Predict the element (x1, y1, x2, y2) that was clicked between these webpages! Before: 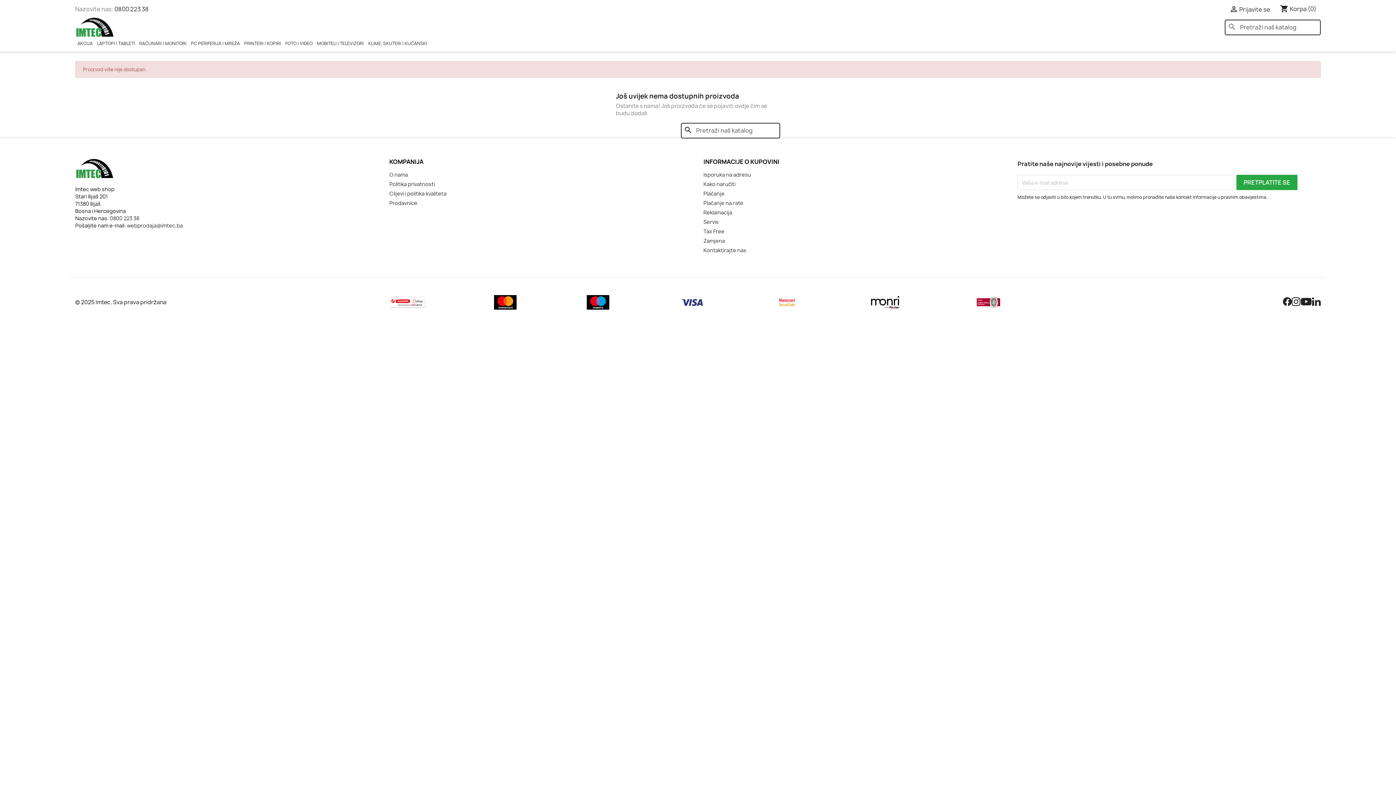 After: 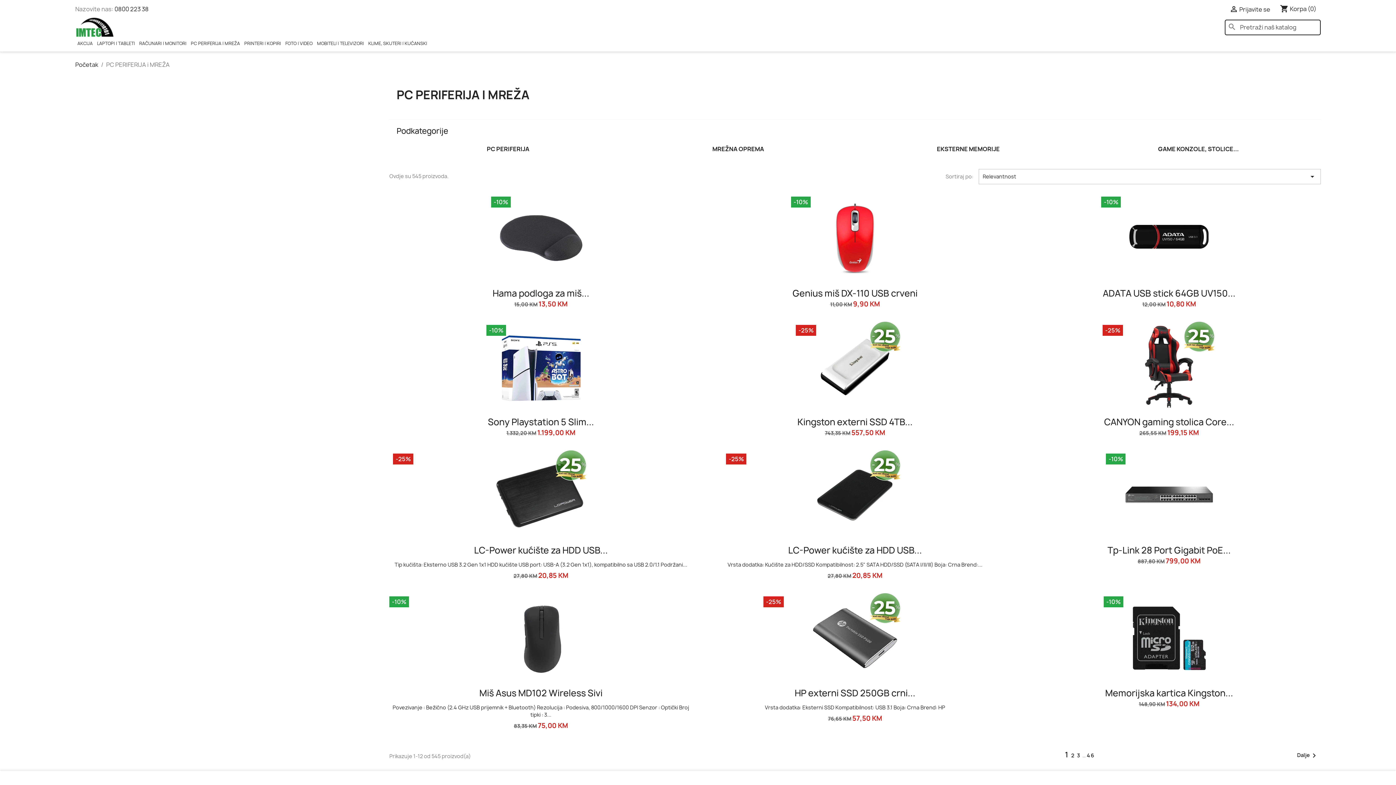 Action: label: PC PERIFERIJA I MREŽA bbox: (190, 37, 240, 49)